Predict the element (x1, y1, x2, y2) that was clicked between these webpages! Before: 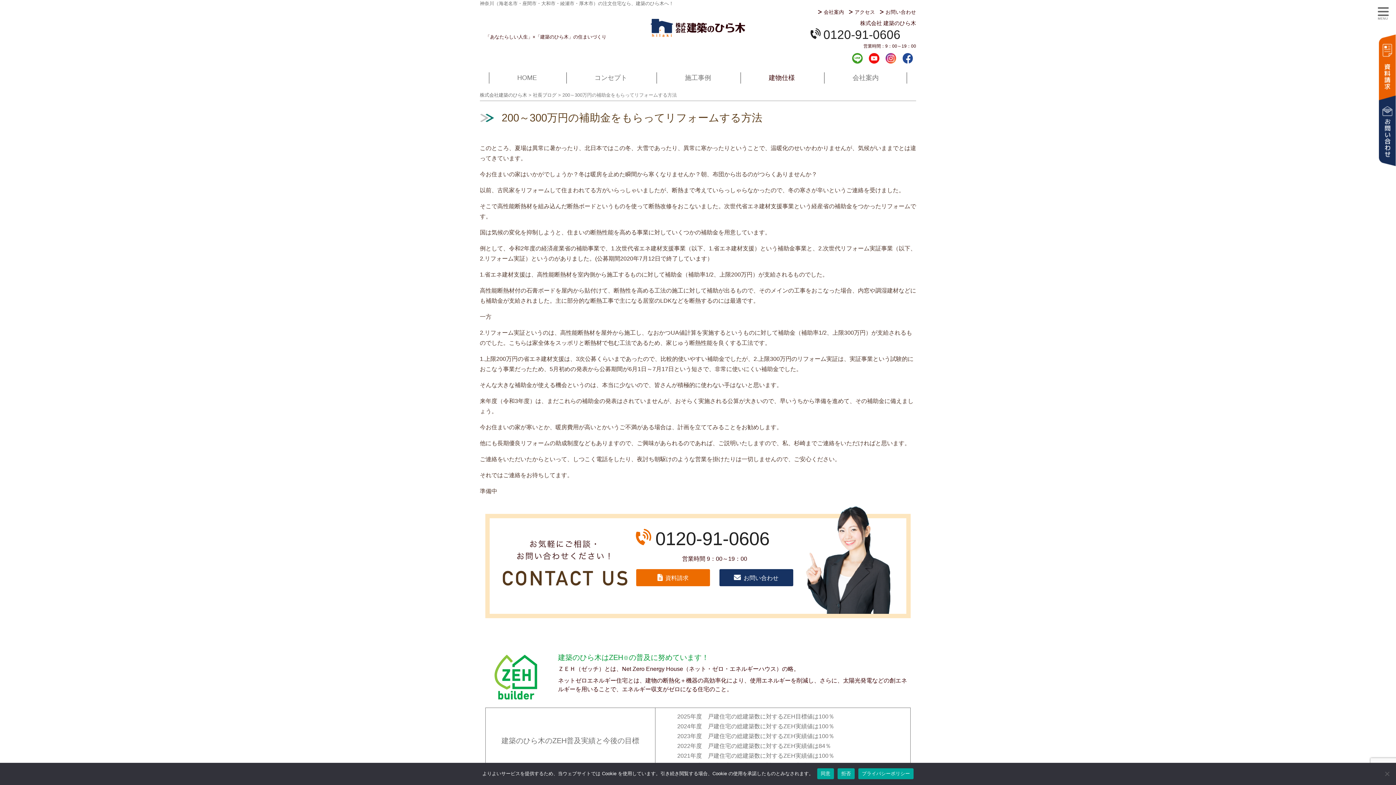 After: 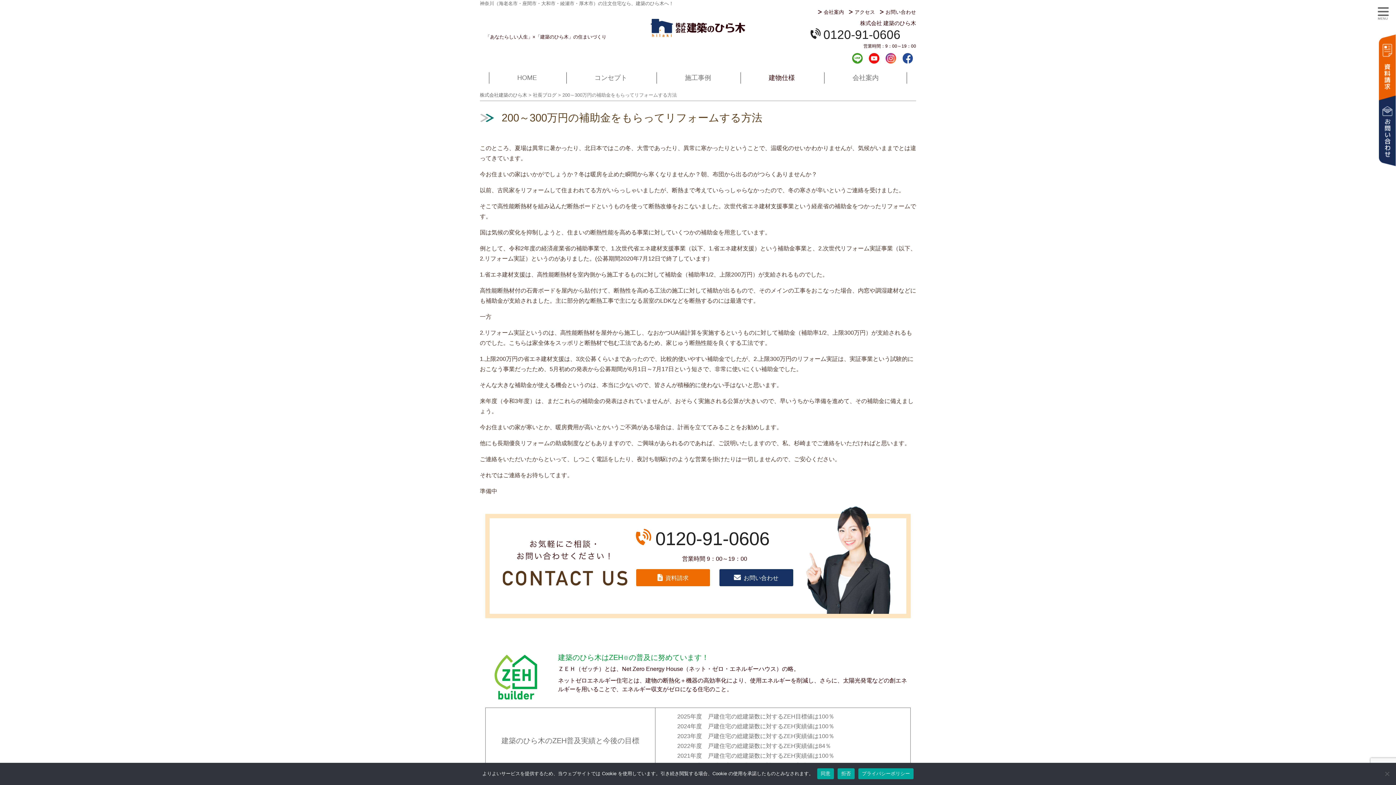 Action: bbox: (858, 768, 913, 779) label: プライバシーポリシー